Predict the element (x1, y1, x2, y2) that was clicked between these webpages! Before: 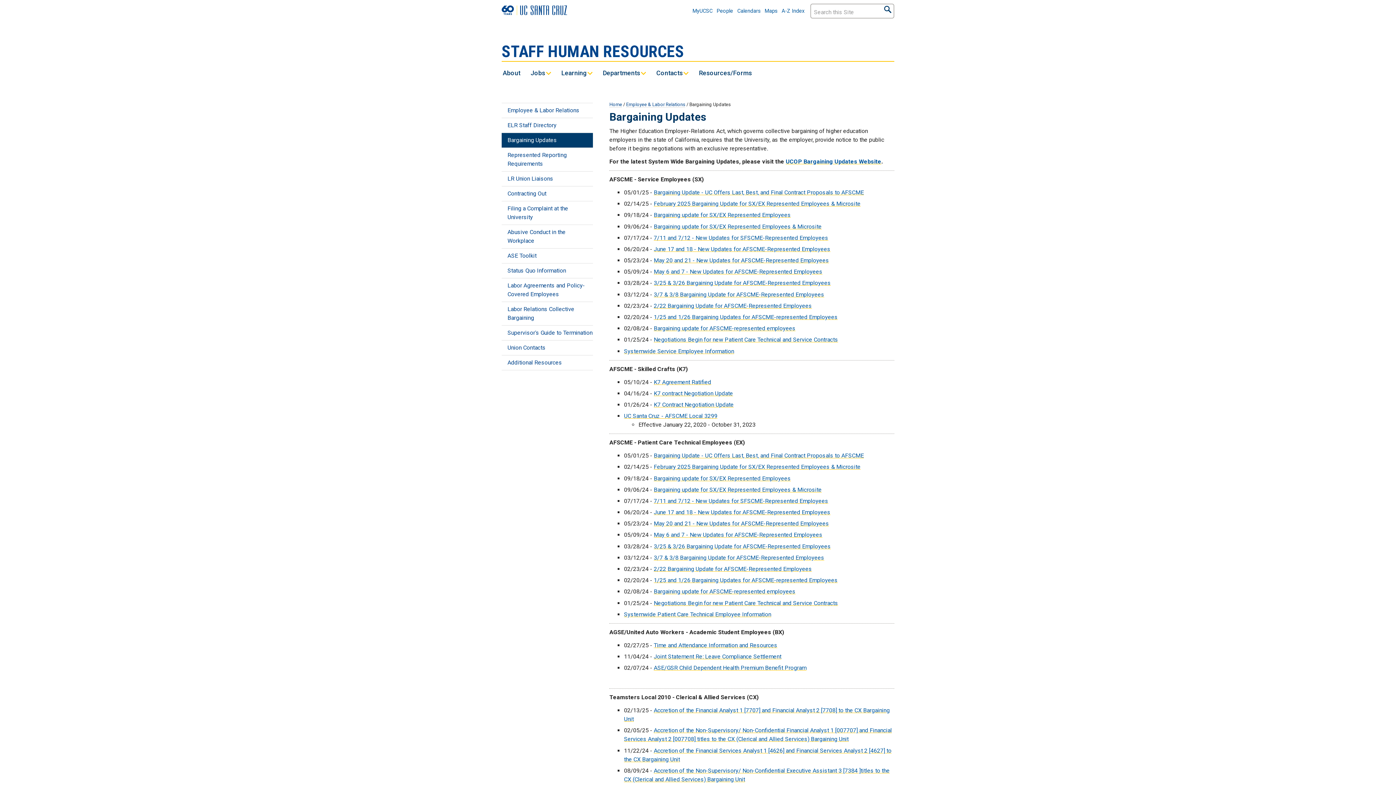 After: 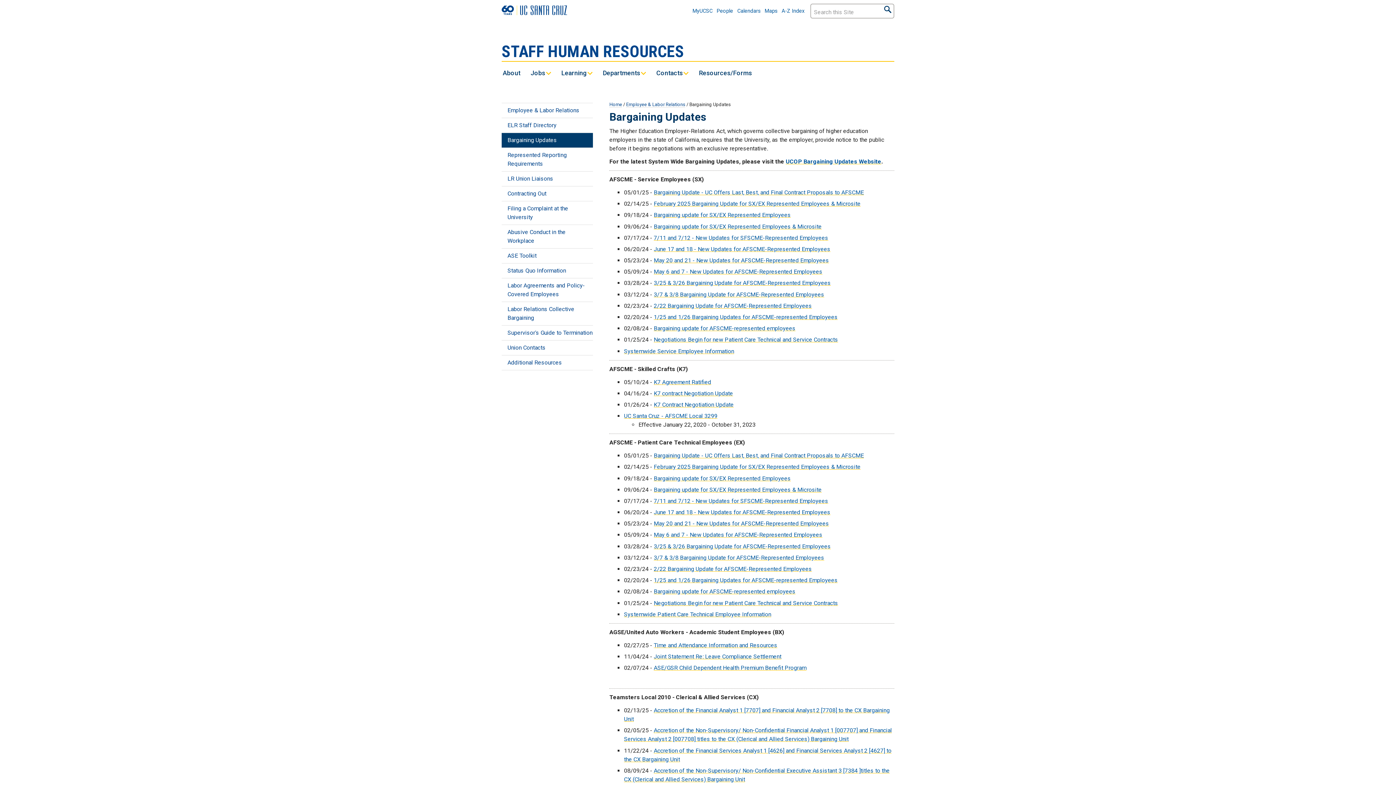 Action: bbox: (501, 355, 593, 370) label: Additional Resources